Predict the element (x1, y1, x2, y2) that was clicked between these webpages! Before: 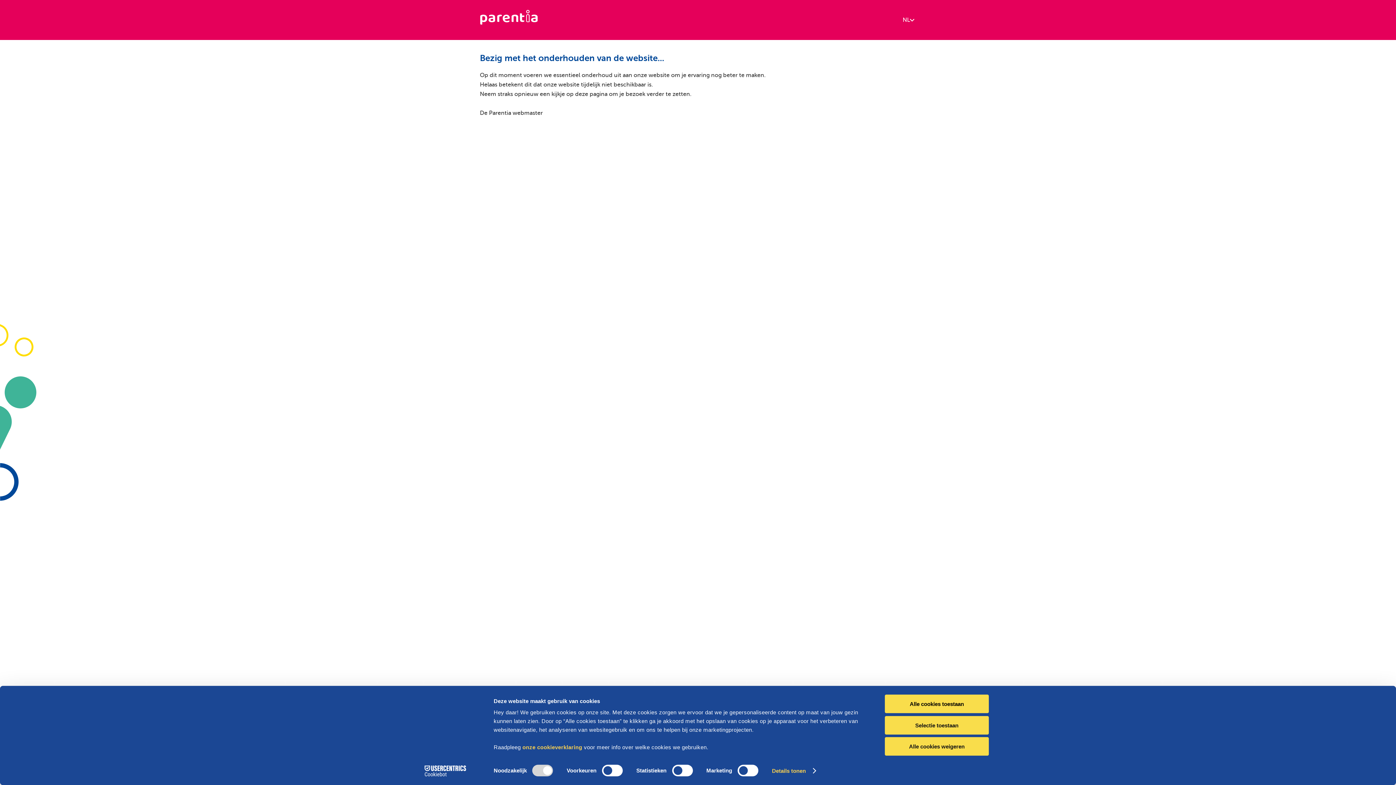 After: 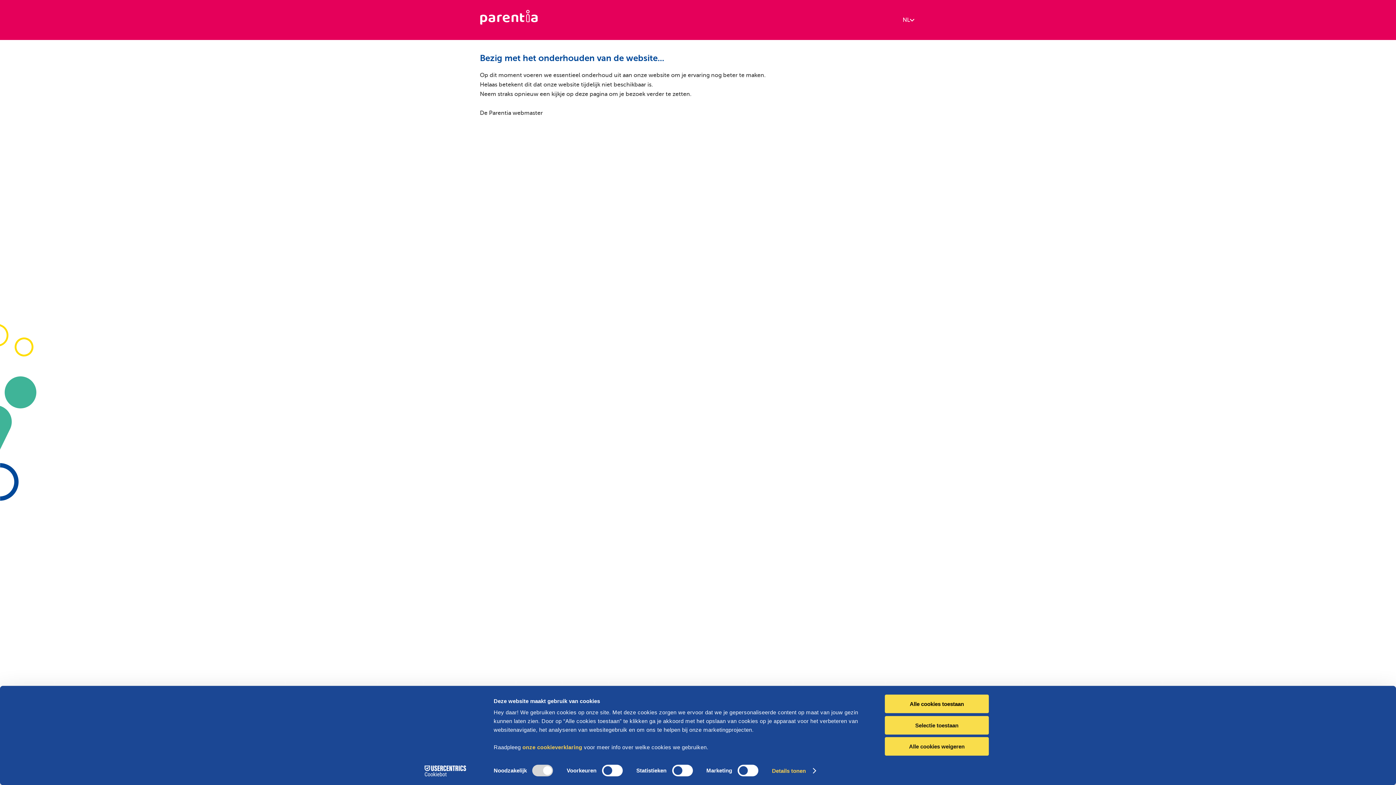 Action: label: onze cookieverklaring bbox: (522, 744, 582, 750)